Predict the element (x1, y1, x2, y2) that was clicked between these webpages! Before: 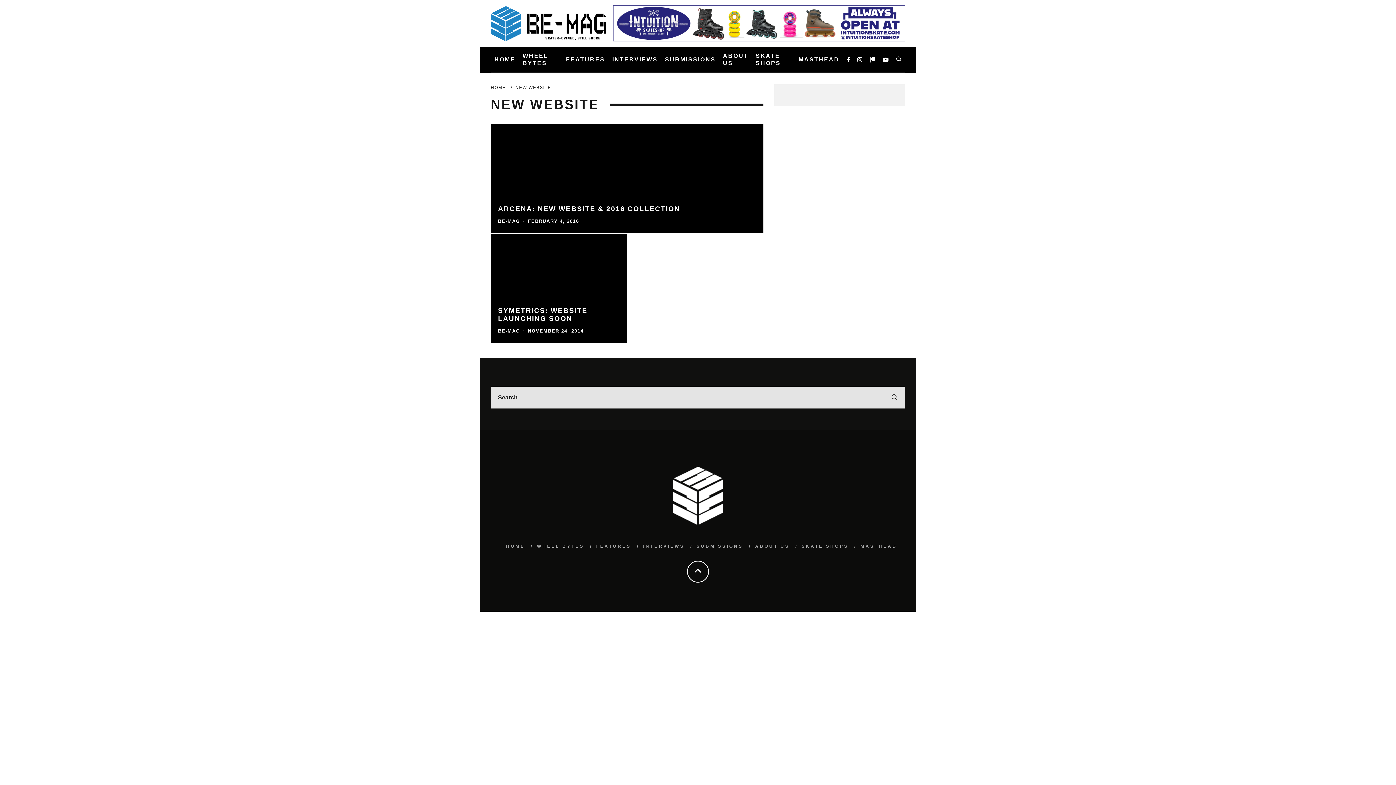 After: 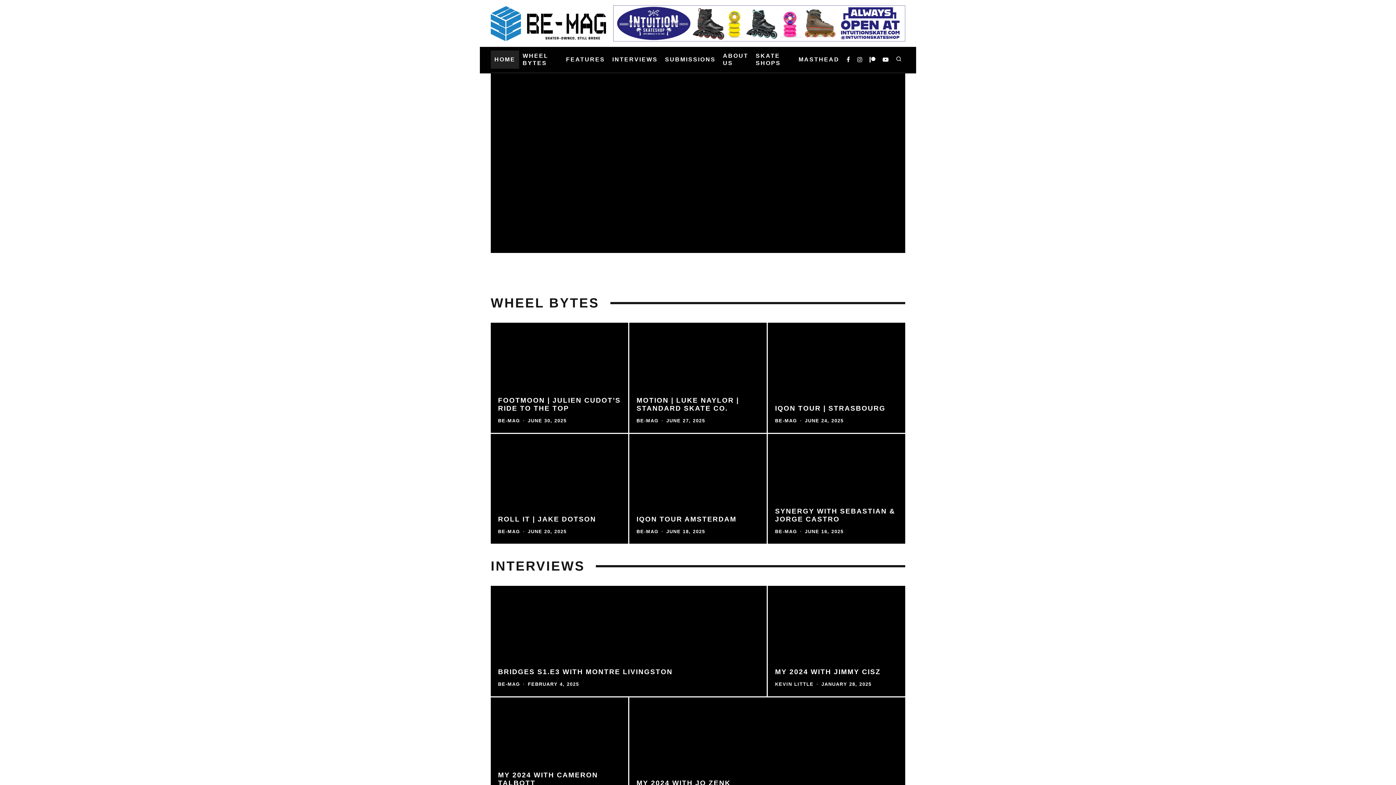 Action: label: HOME bbox: (490, 85, 505, 90)